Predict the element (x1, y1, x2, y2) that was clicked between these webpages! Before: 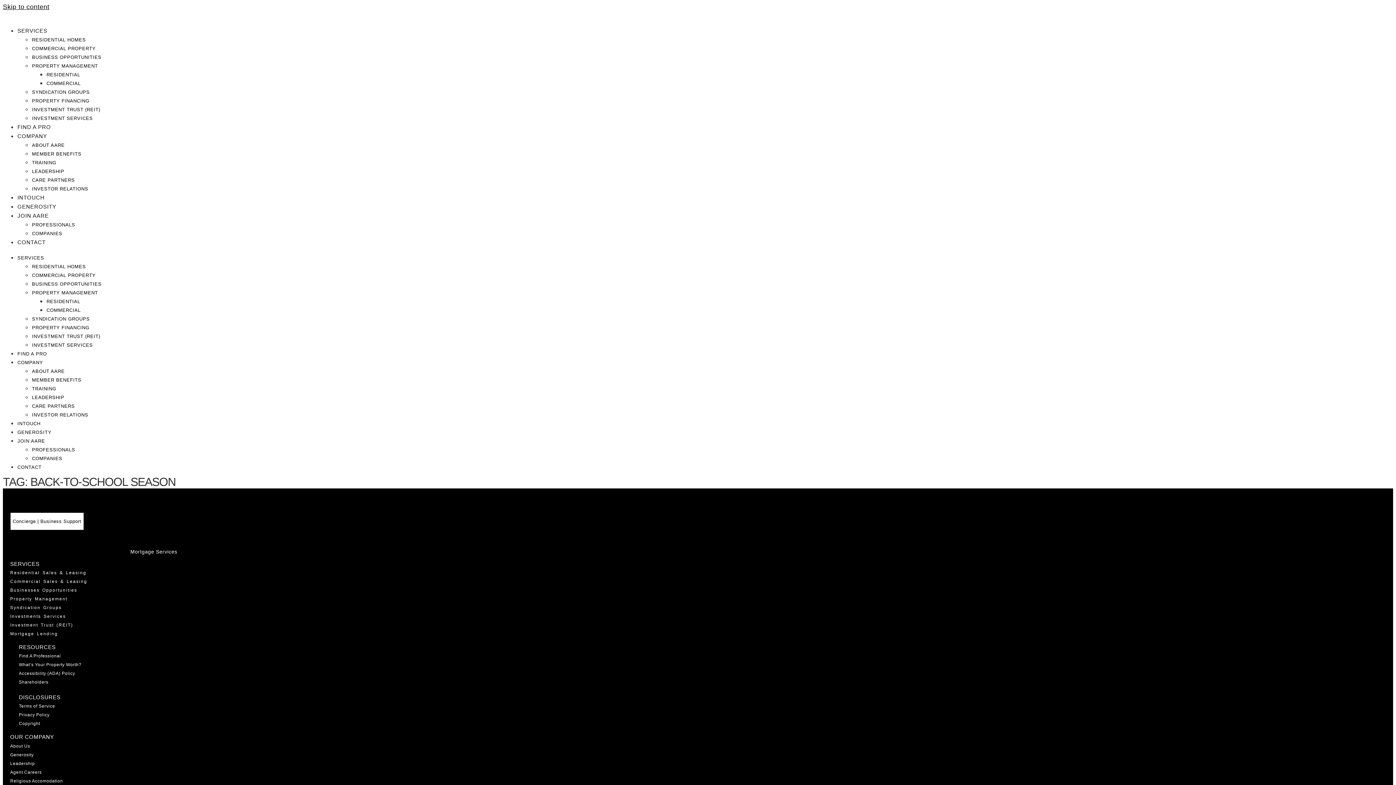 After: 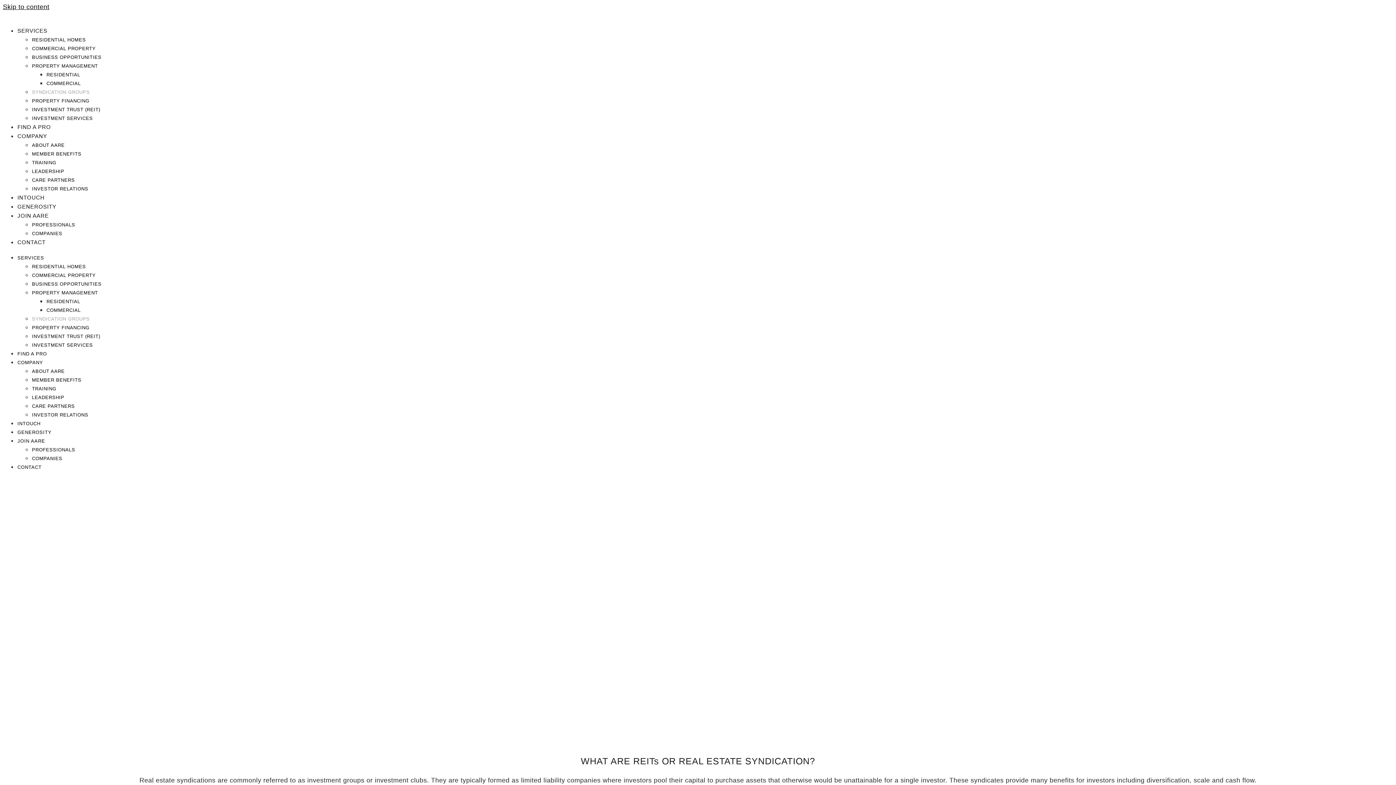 Action: bbox: (10, 605, 61, 610) label: Syndication Groups